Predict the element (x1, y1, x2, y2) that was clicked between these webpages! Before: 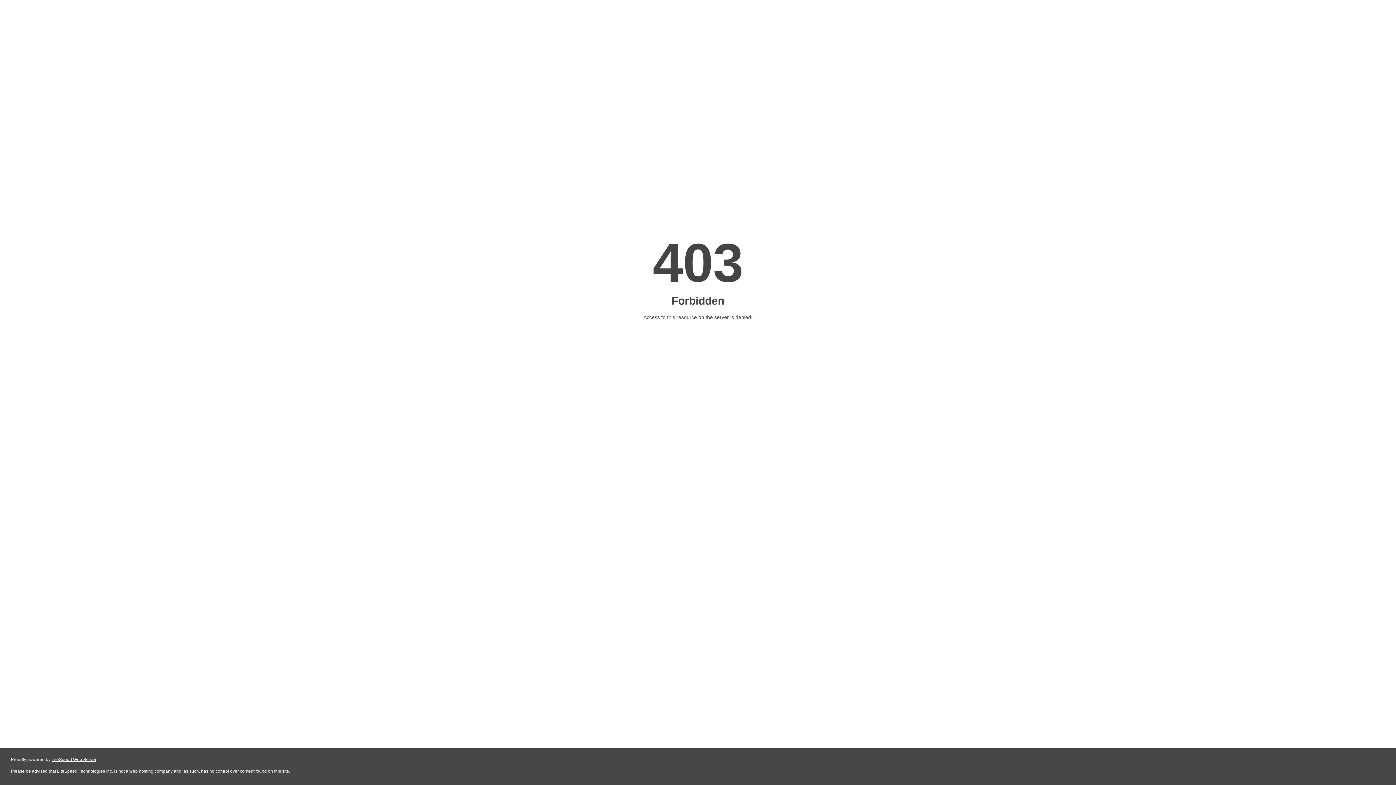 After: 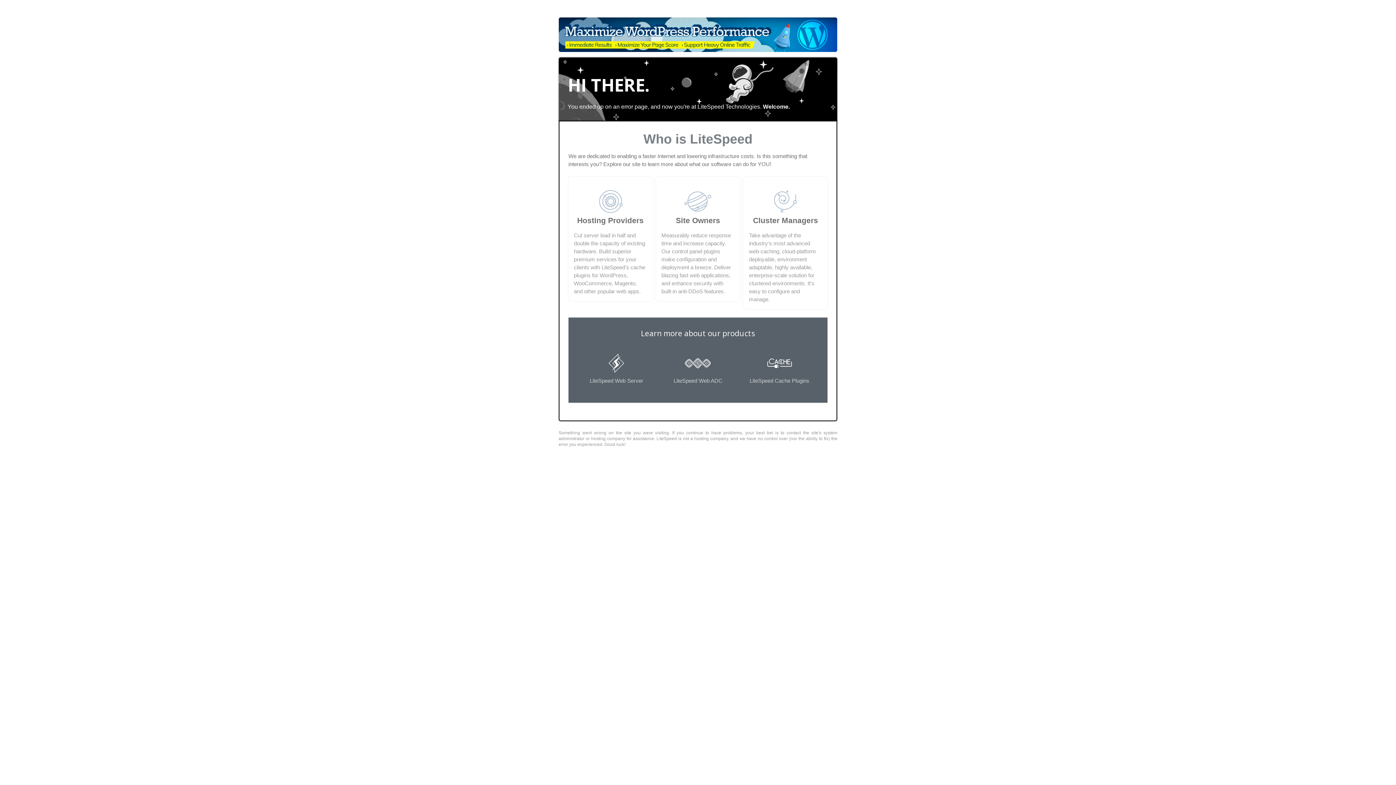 Action: bbox: (51, 757, 96, 762) label: LiteSpeed Web Server